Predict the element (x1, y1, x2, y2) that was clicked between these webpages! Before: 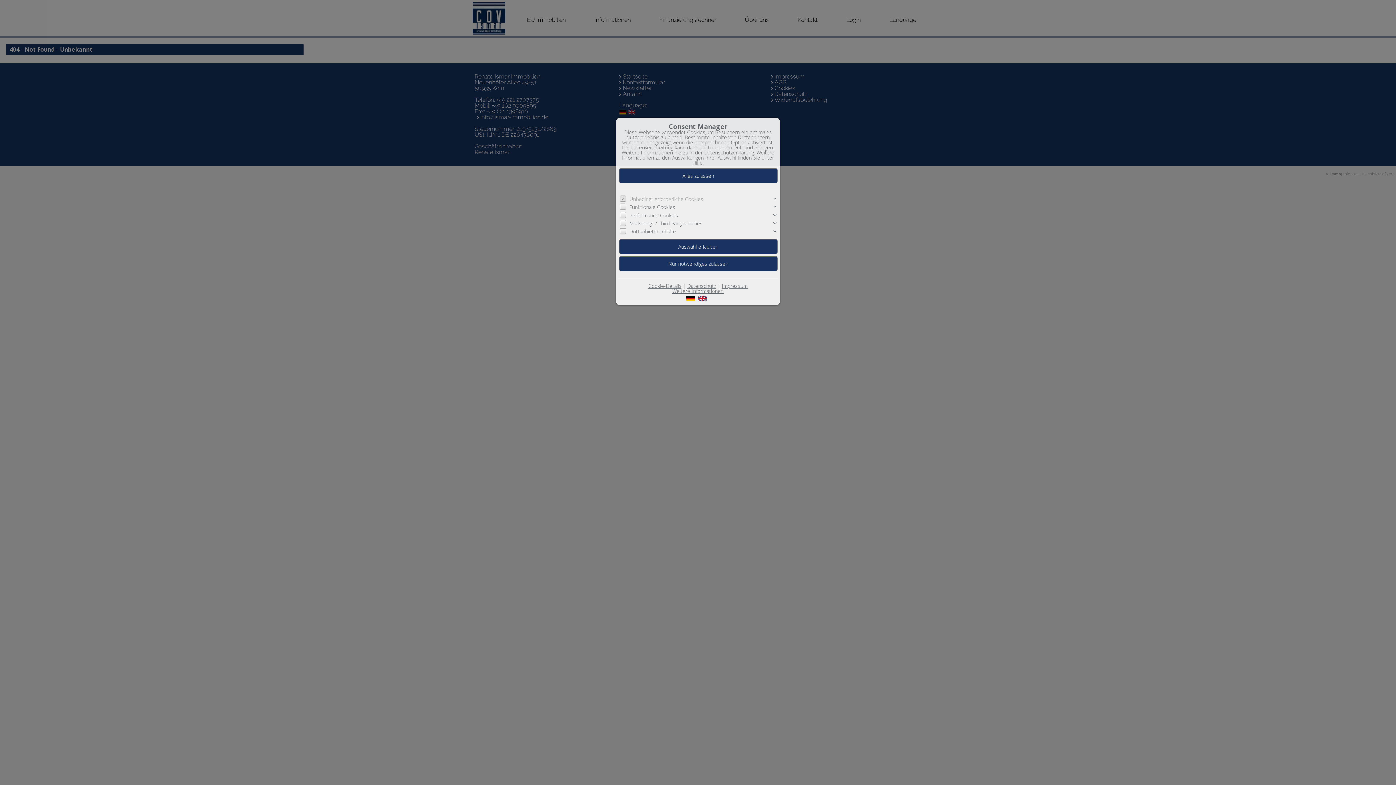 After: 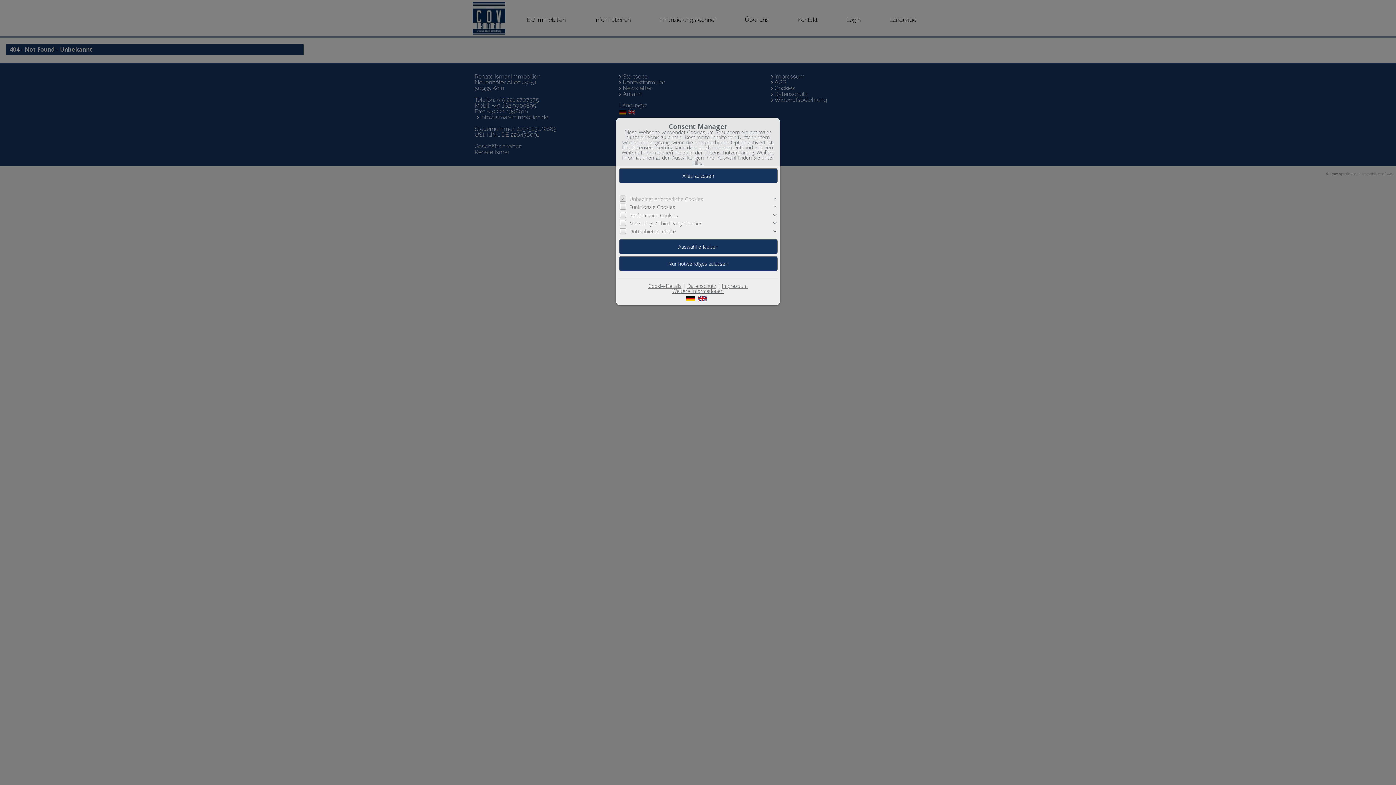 Action: bbox: (686, 294, 695, 301)